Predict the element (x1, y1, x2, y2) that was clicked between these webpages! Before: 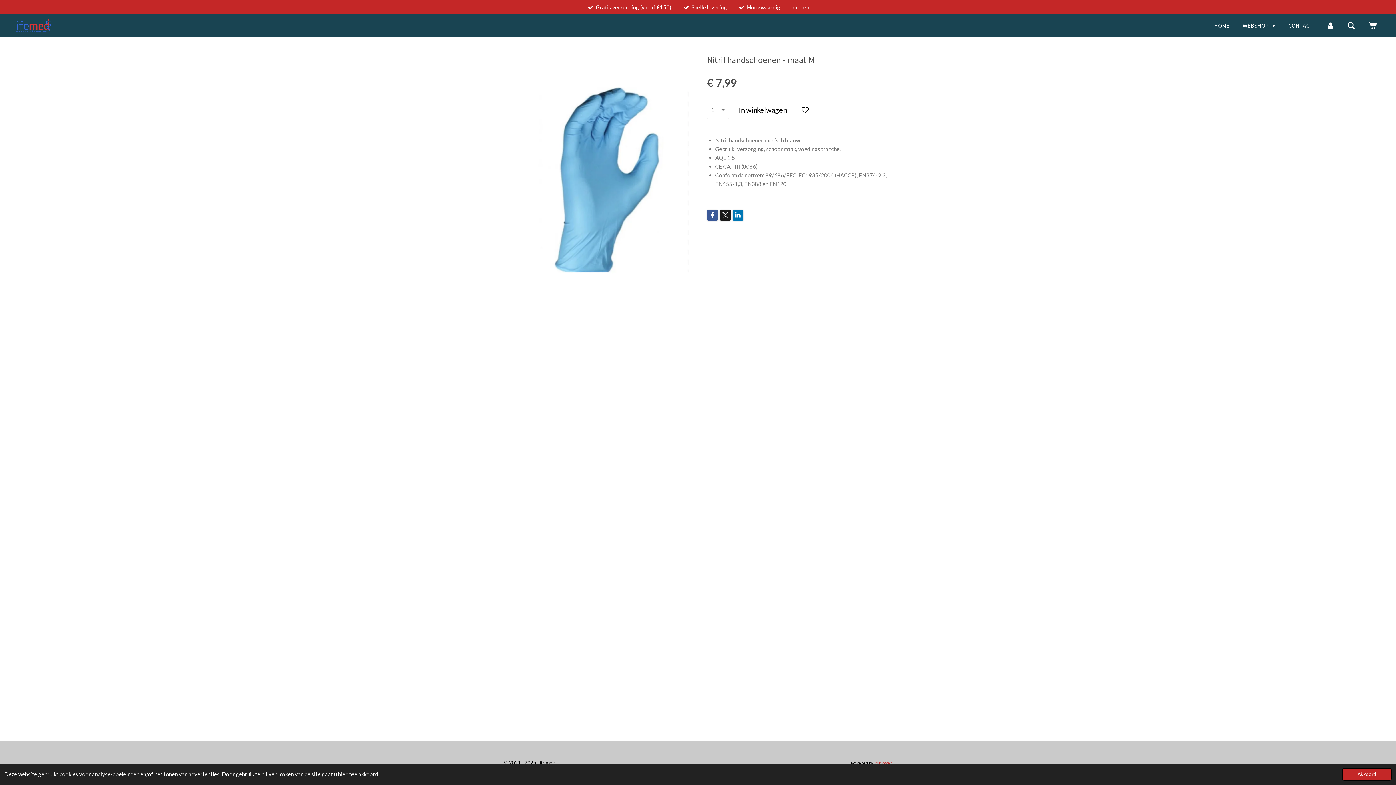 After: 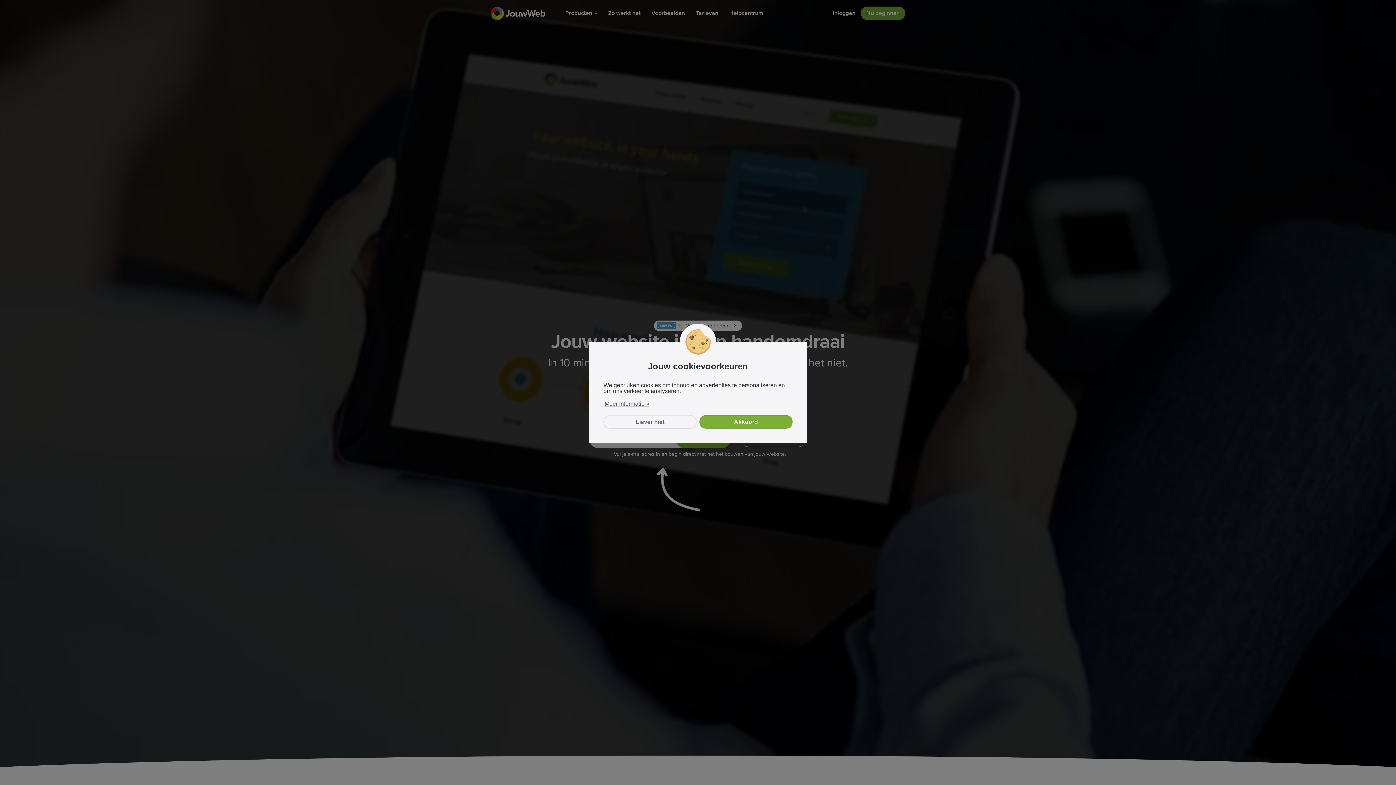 Action: bbox: (874, 761, 892, 765) label: JouwWeb